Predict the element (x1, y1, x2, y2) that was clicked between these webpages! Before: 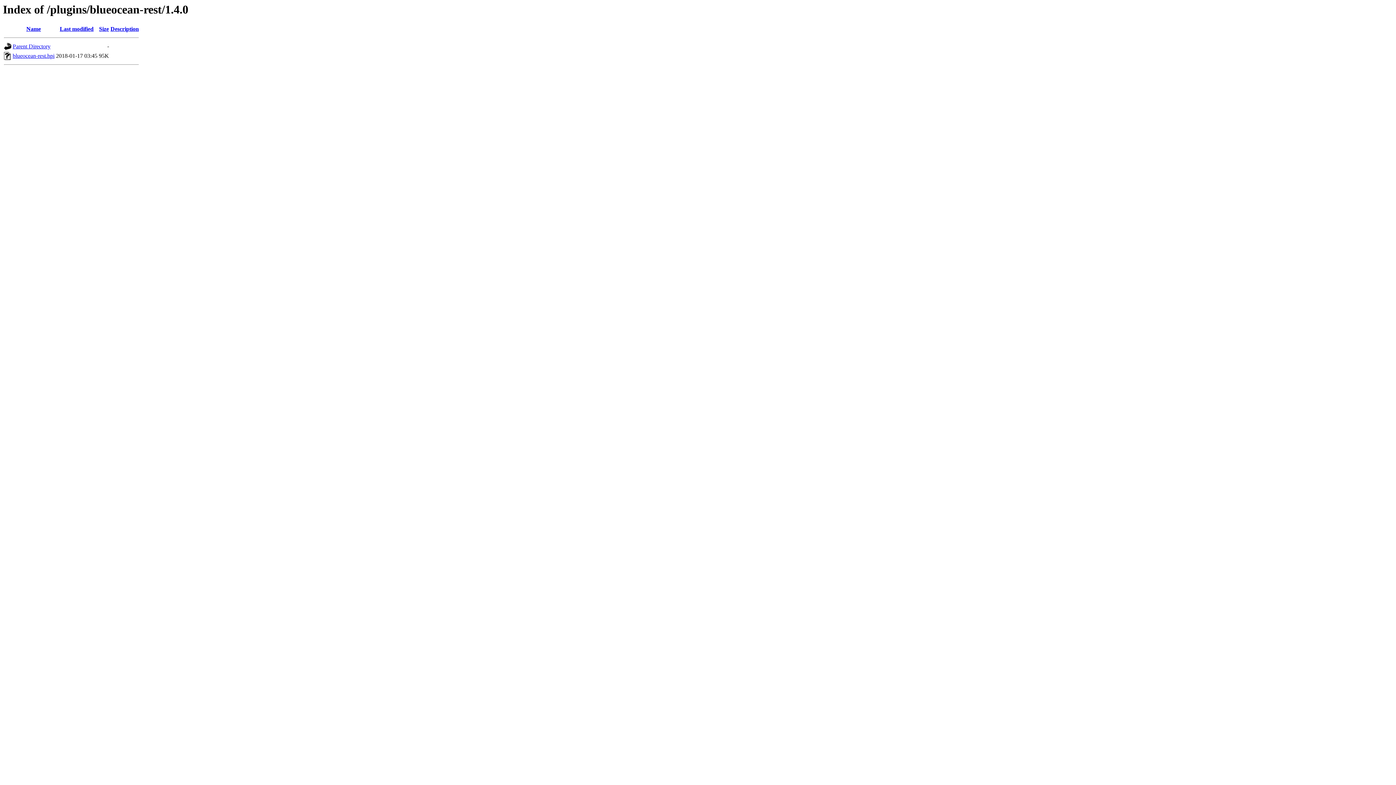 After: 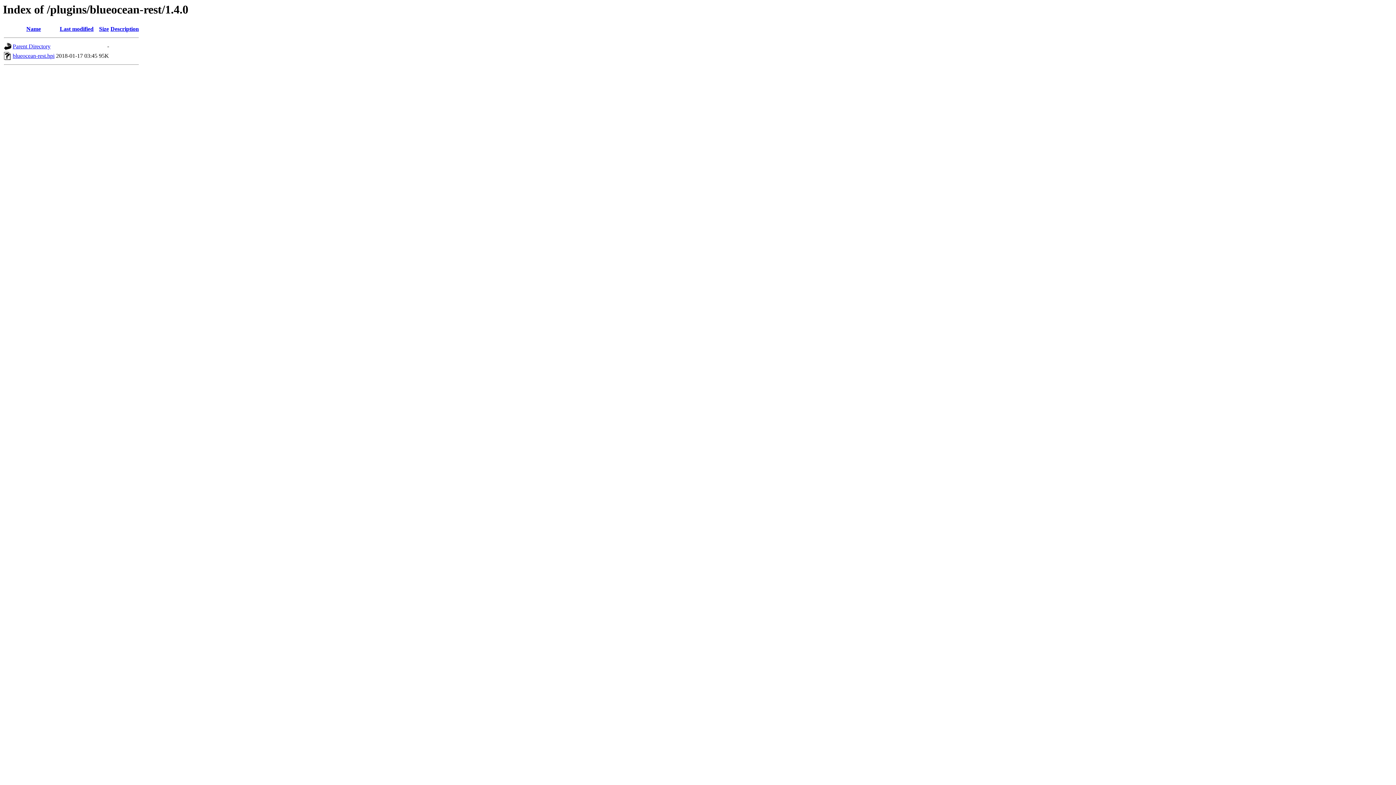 Action: bbox: (26, 25, 40, 32) label: Name